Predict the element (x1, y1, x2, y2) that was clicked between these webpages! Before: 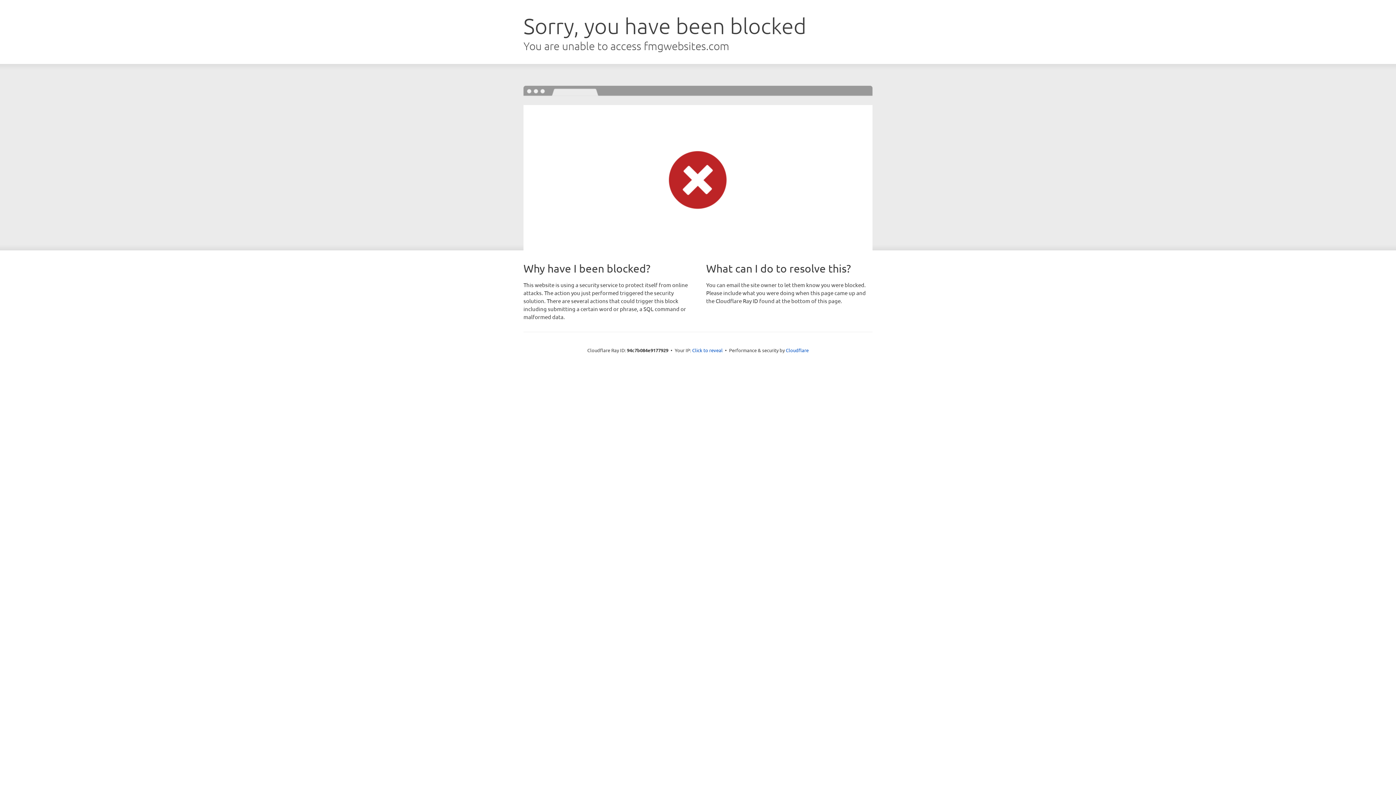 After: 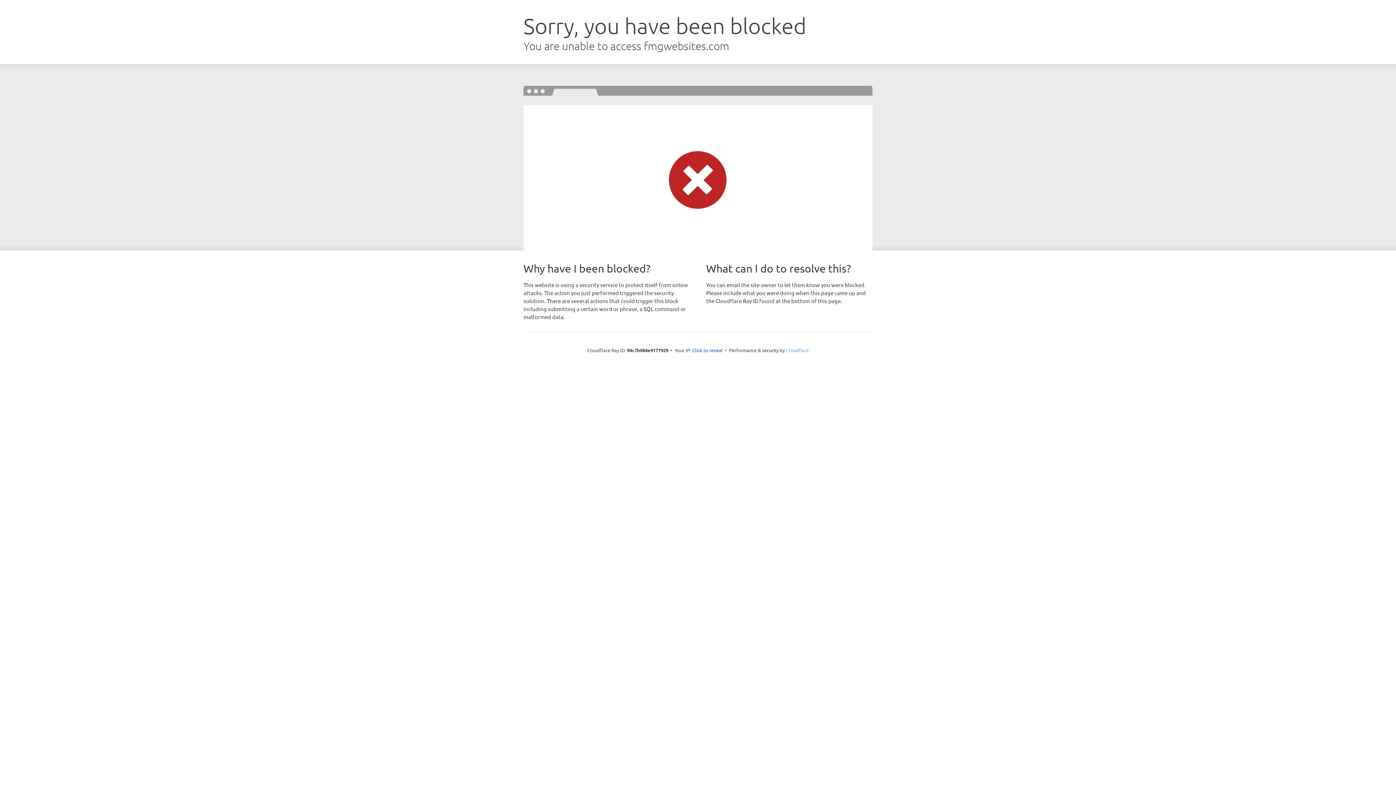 Action: label: Cloudflare bbox: (786, 347, 808, 353)